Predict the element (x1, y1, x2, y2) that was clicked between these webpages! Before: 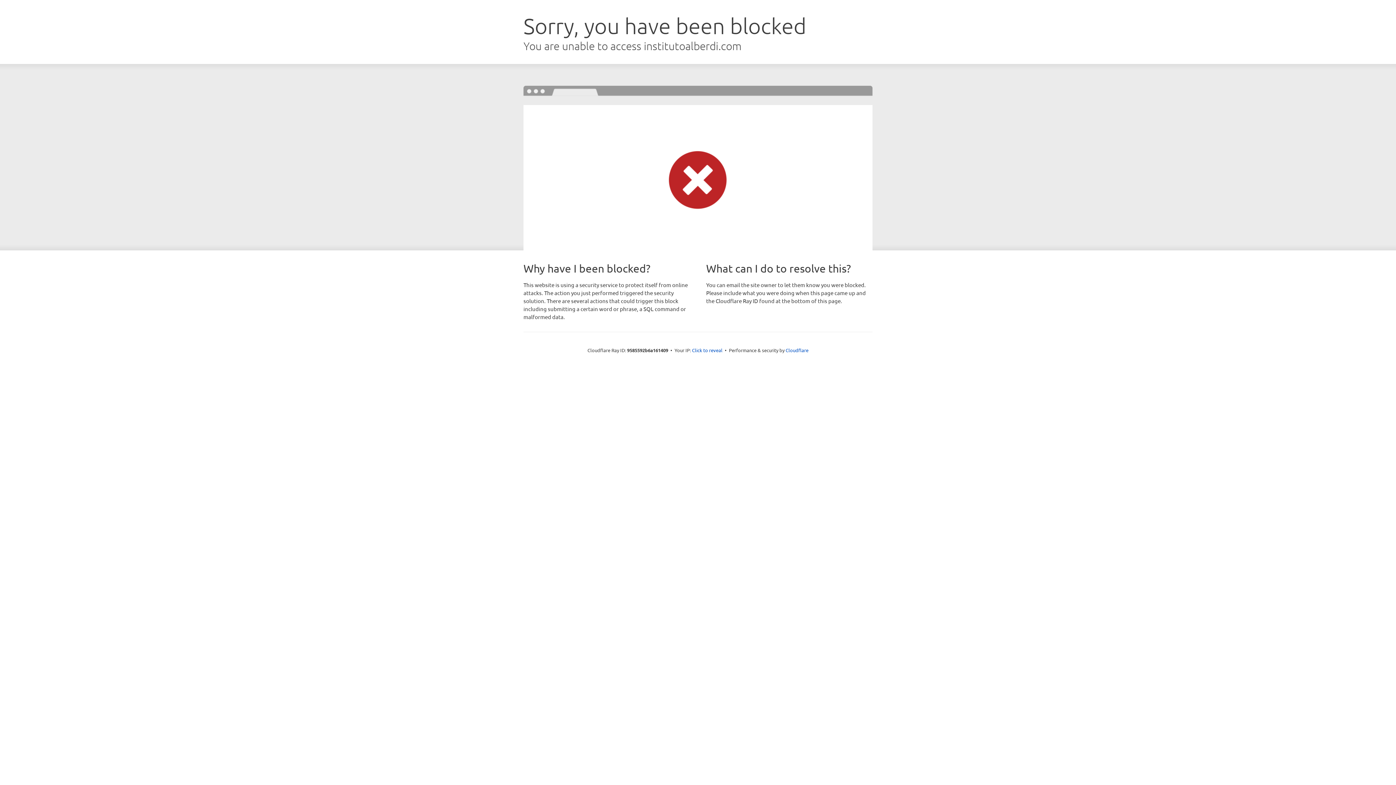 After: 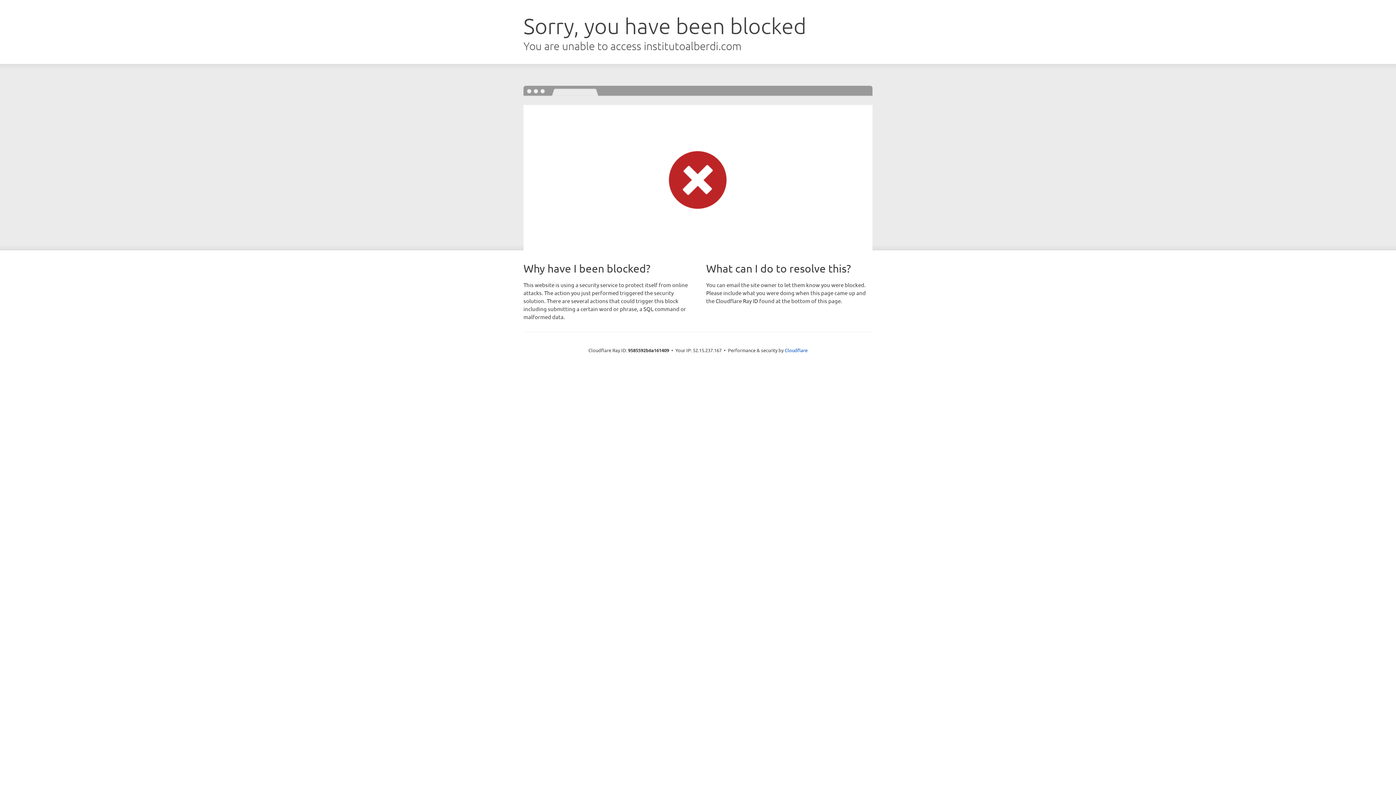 Action: bbox: (692, 346, 722, 353) label: Click to reveal